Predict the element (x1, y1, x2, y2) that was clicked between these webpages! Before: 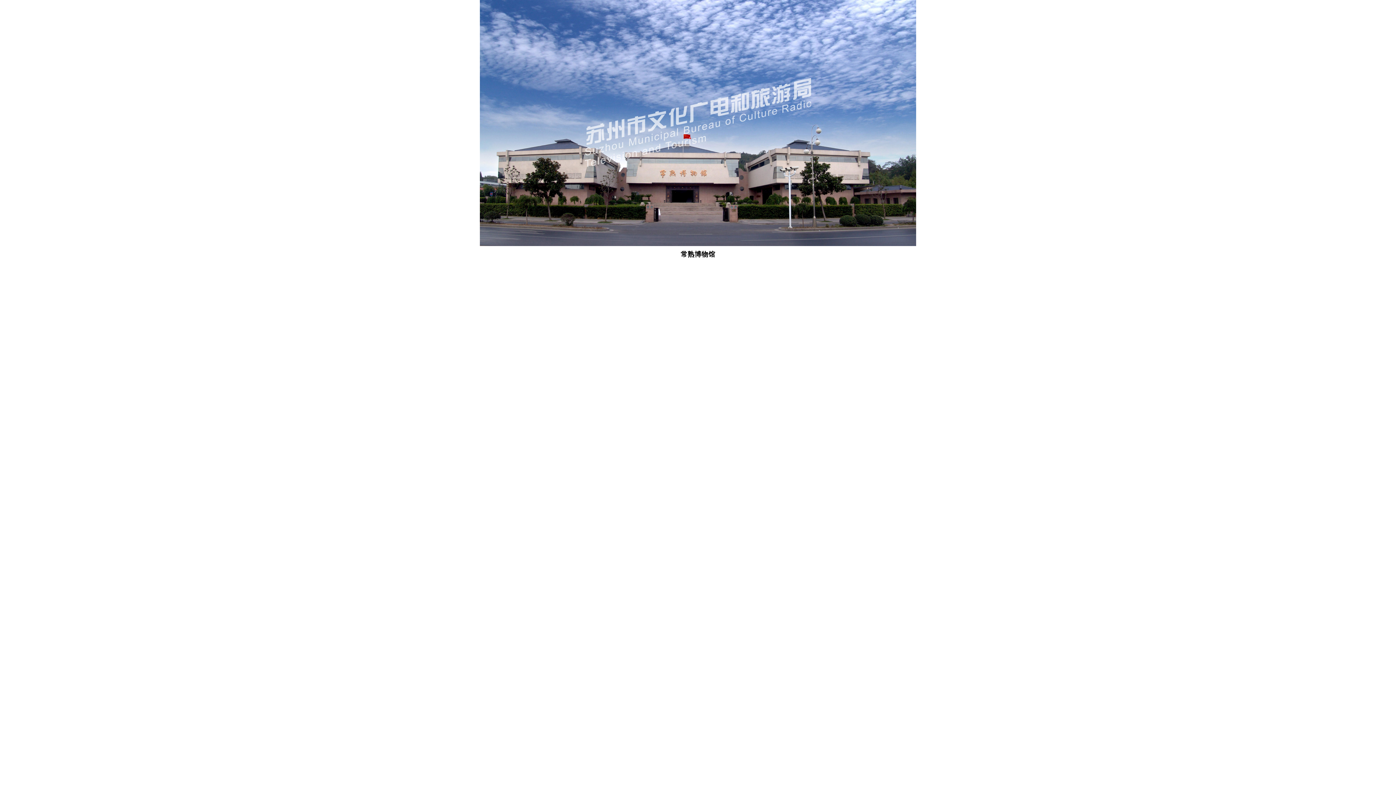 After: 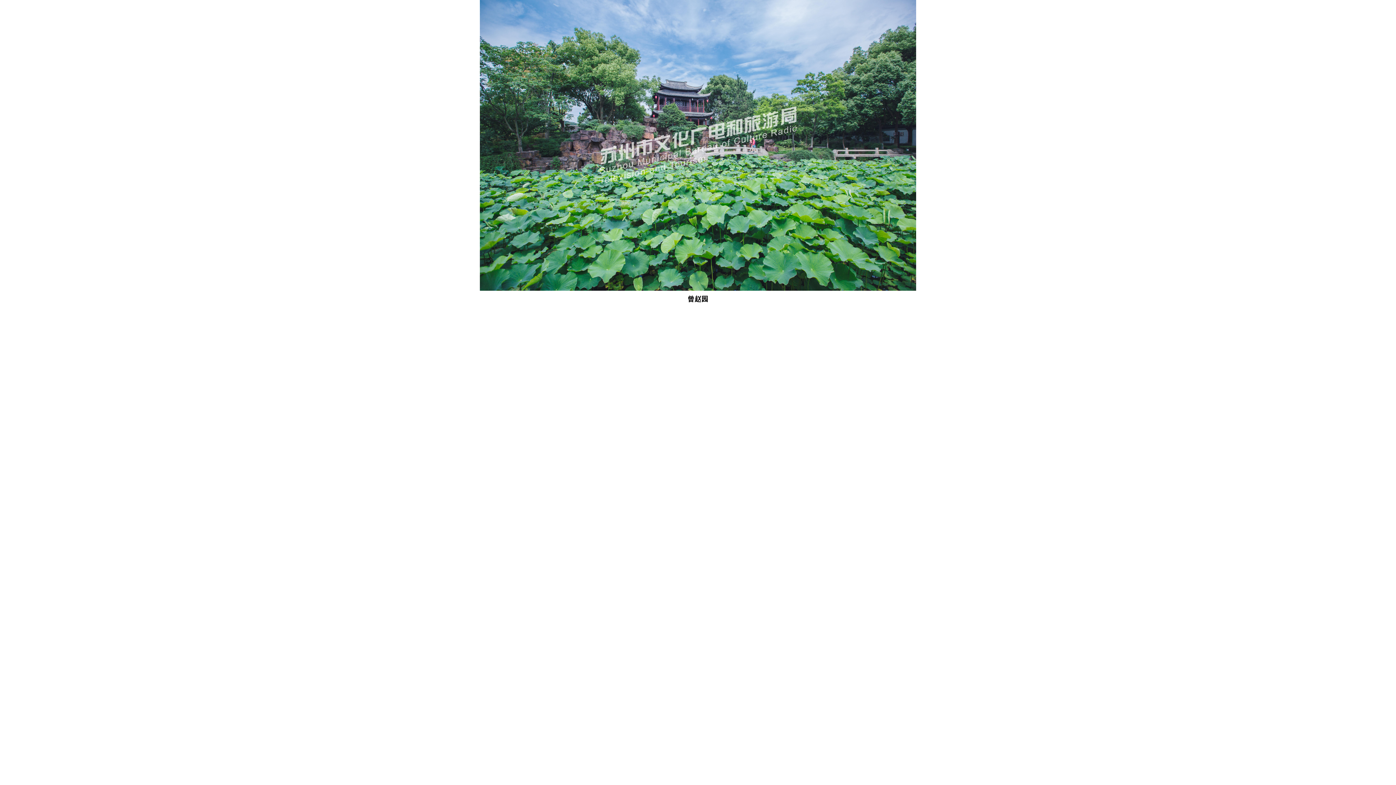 Action: bbox: (480, 0, 698, 246)